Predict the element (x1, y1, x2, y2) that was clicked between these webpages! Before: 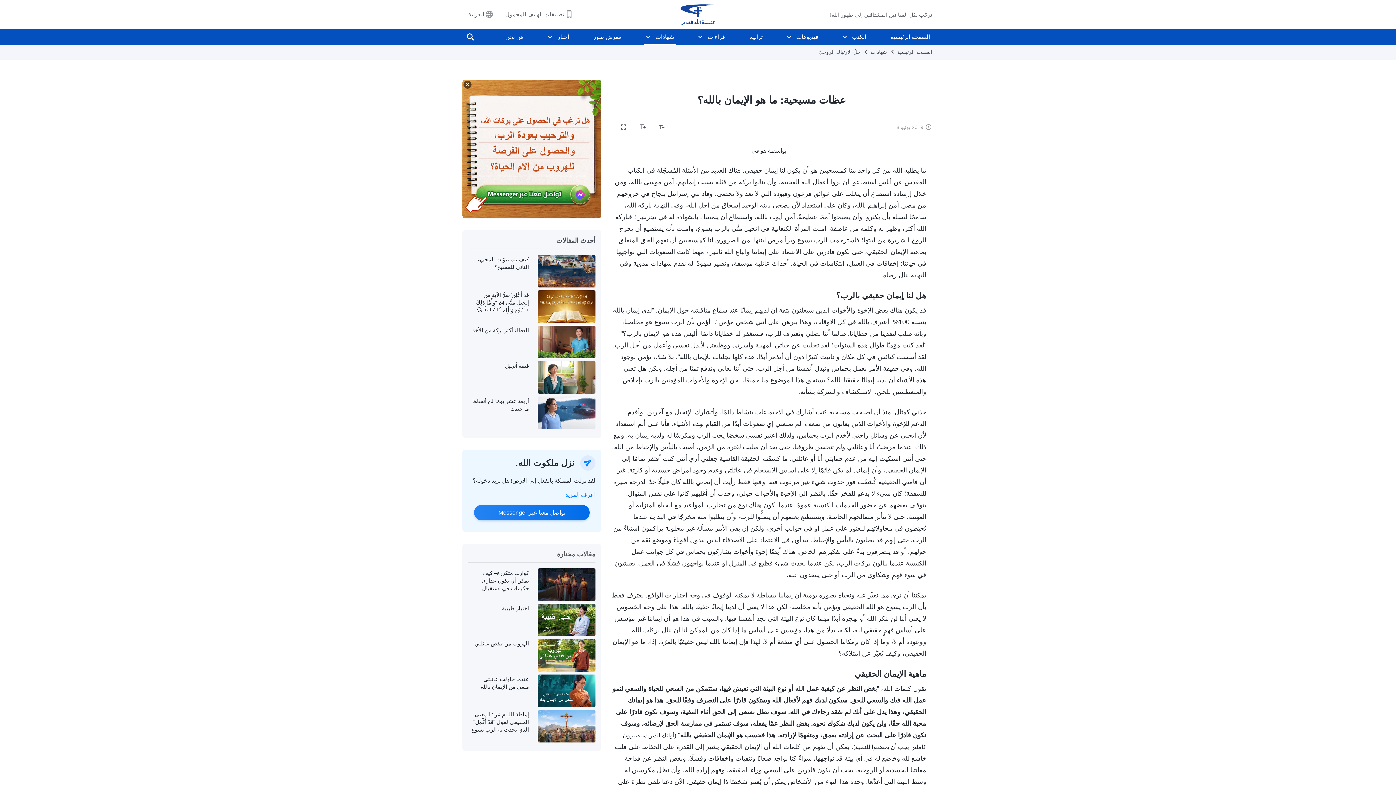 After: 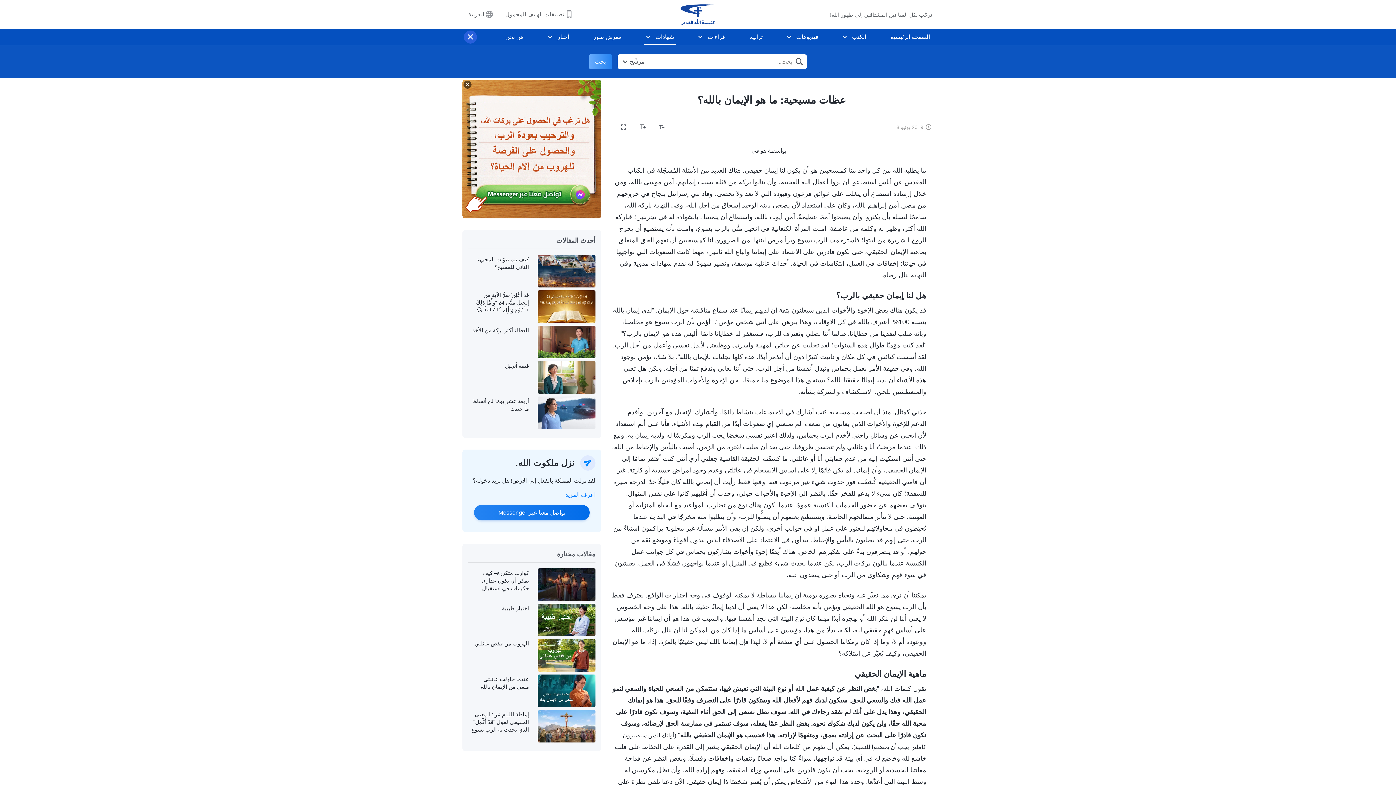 Action: bbox: (464, 30, 477, 43)